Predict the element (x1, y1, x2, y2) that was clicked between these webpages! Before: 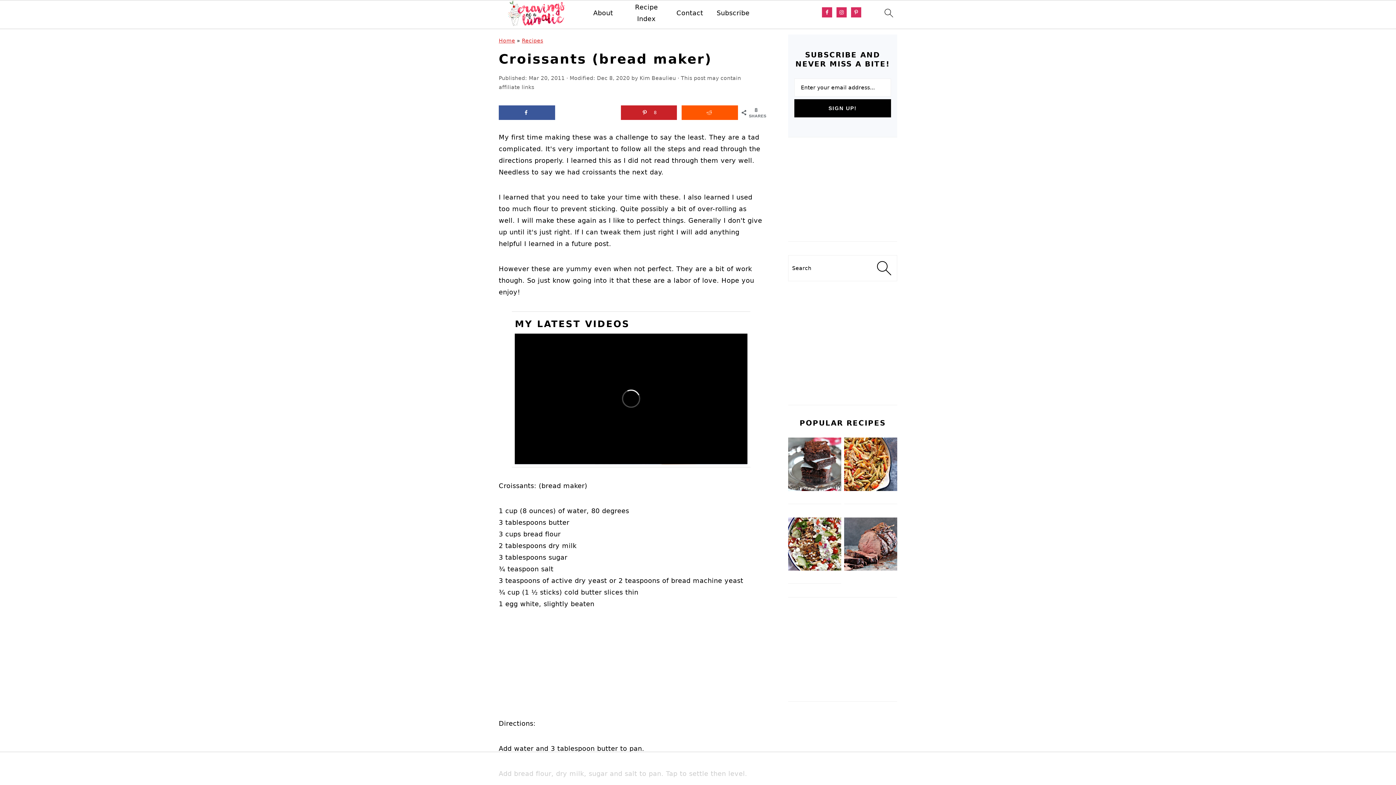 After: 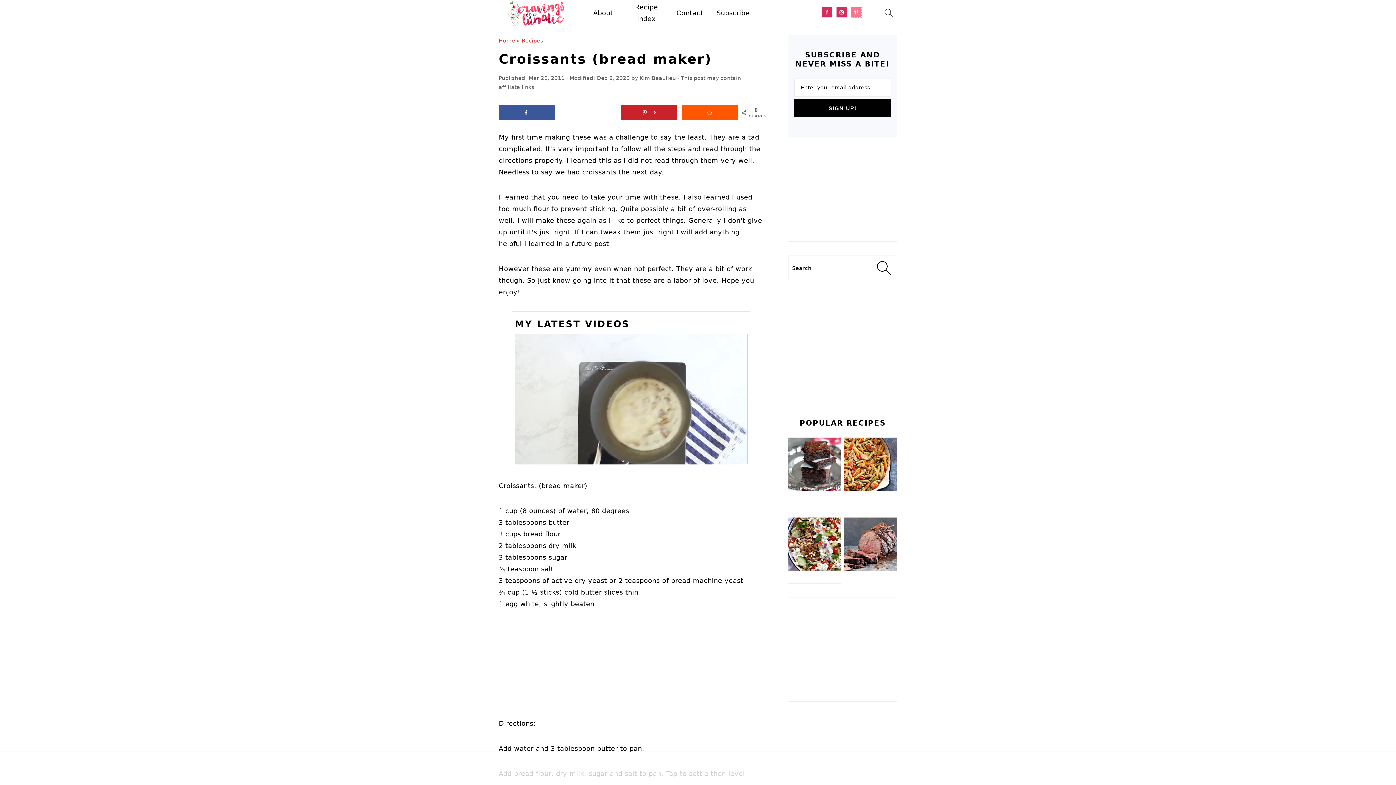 Action: bbox: (851, 7, 861, 17)